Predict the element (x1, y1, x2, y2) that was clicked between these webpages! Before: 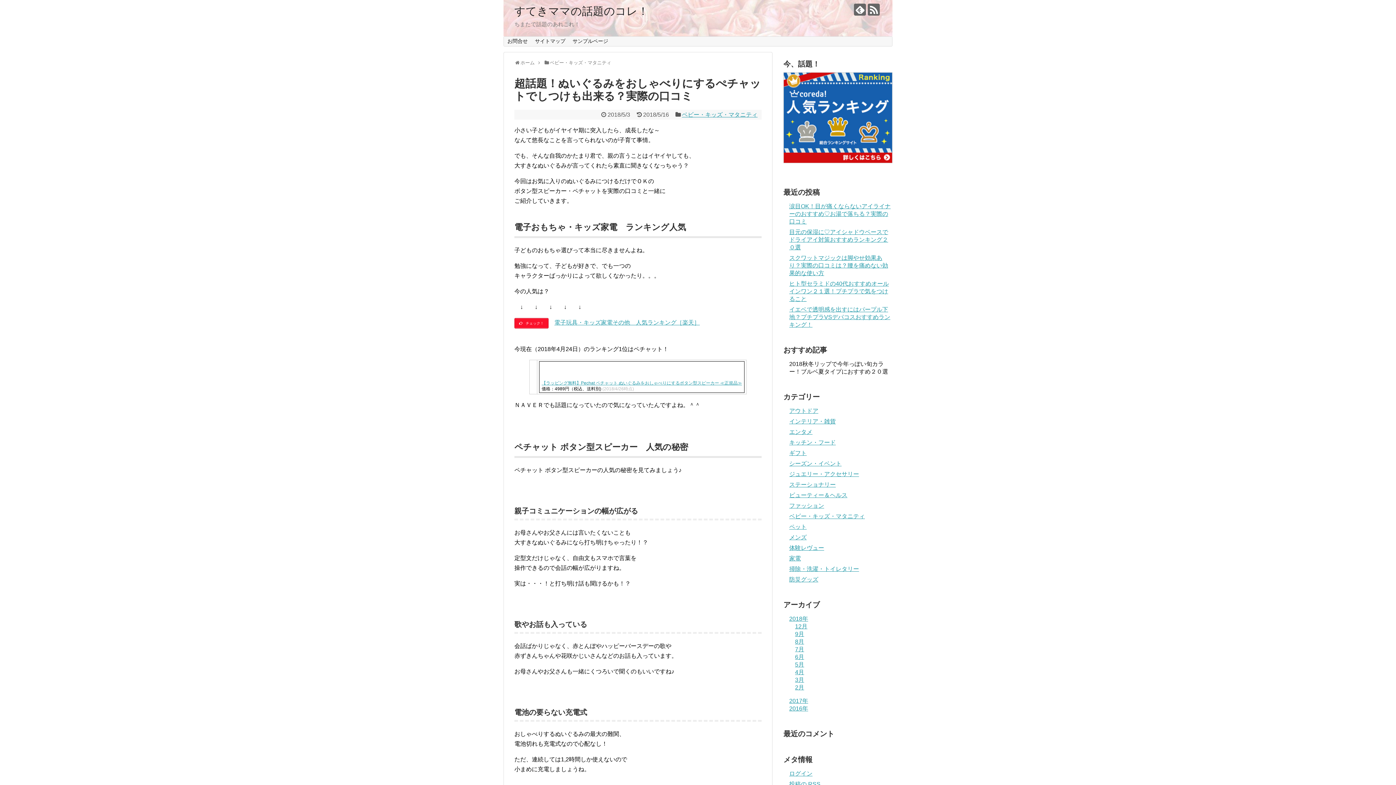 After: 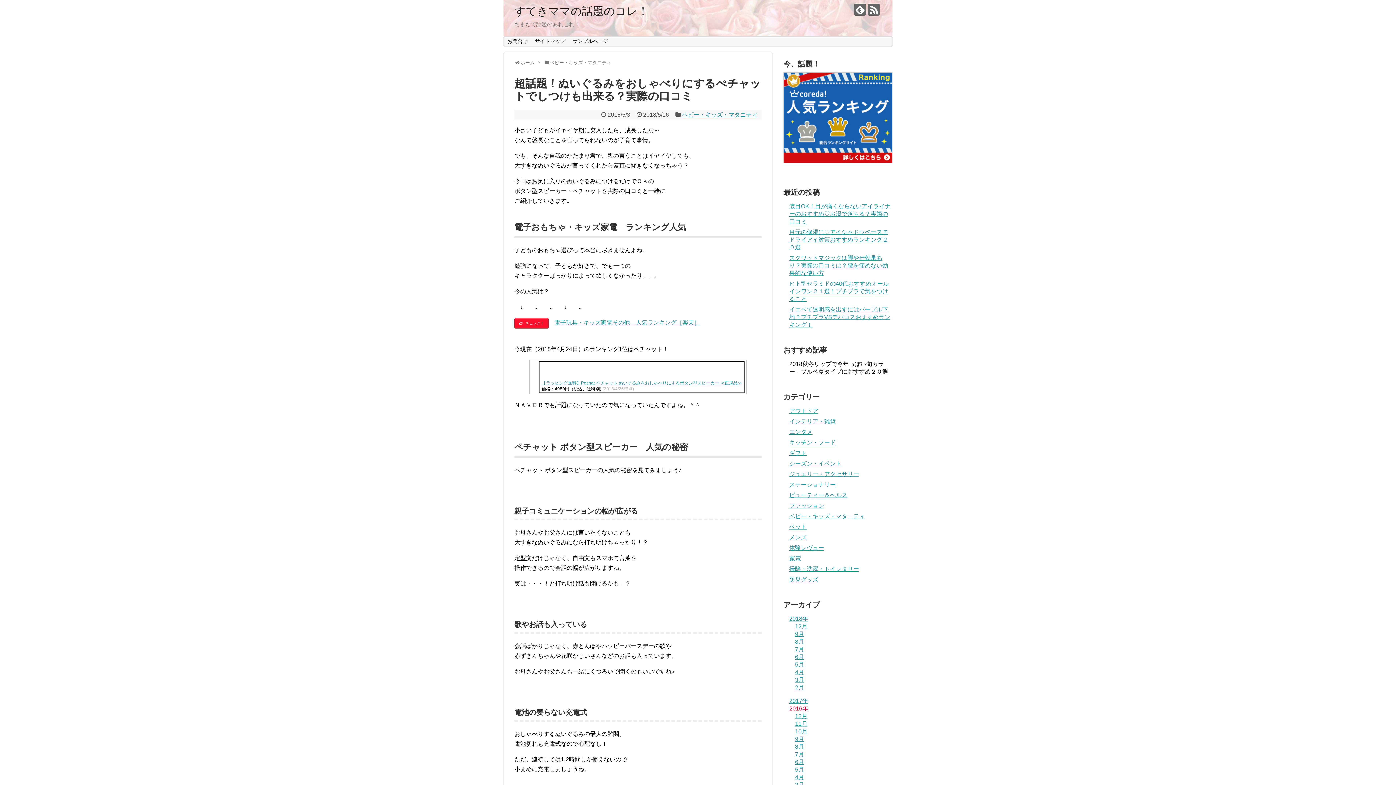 Action: bbox: (789, 705, 808, 712) label: 2016年